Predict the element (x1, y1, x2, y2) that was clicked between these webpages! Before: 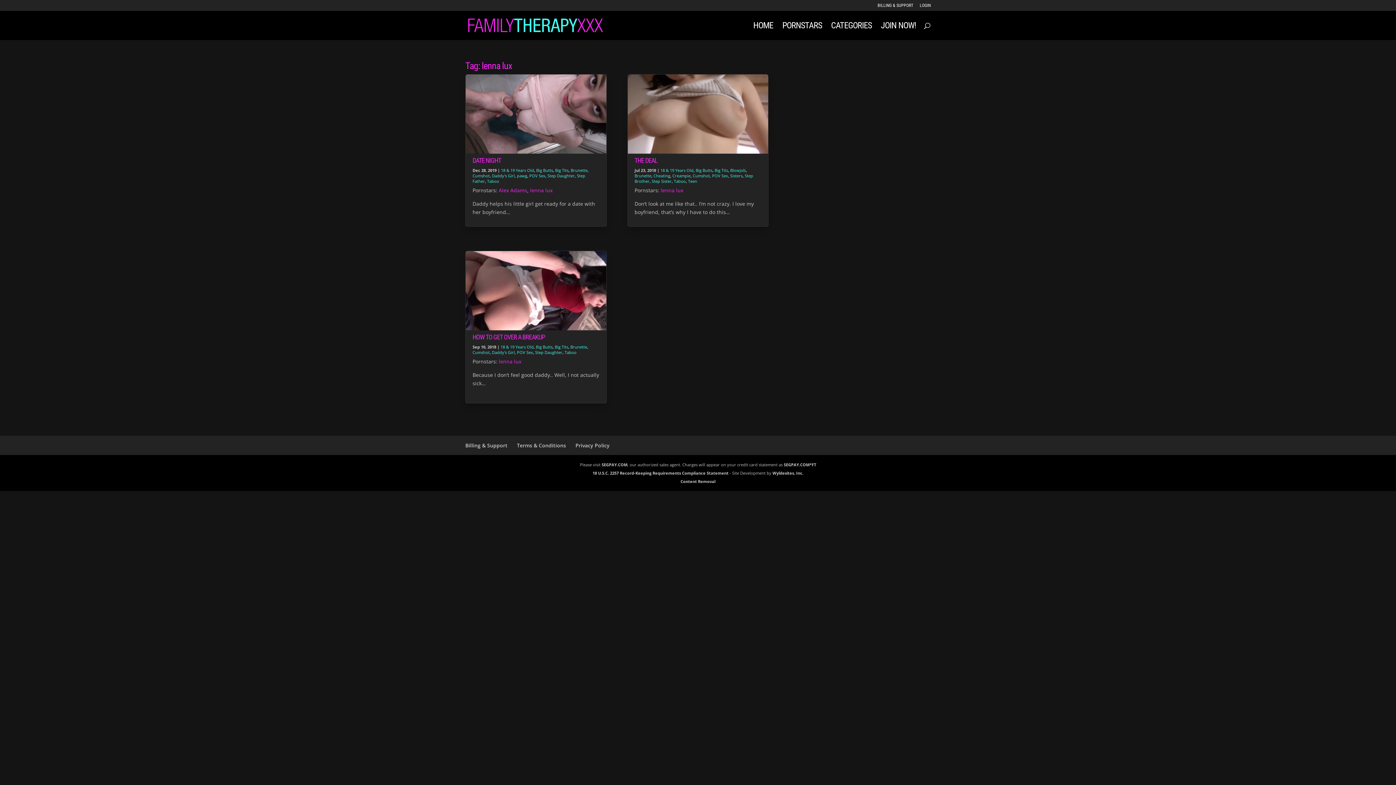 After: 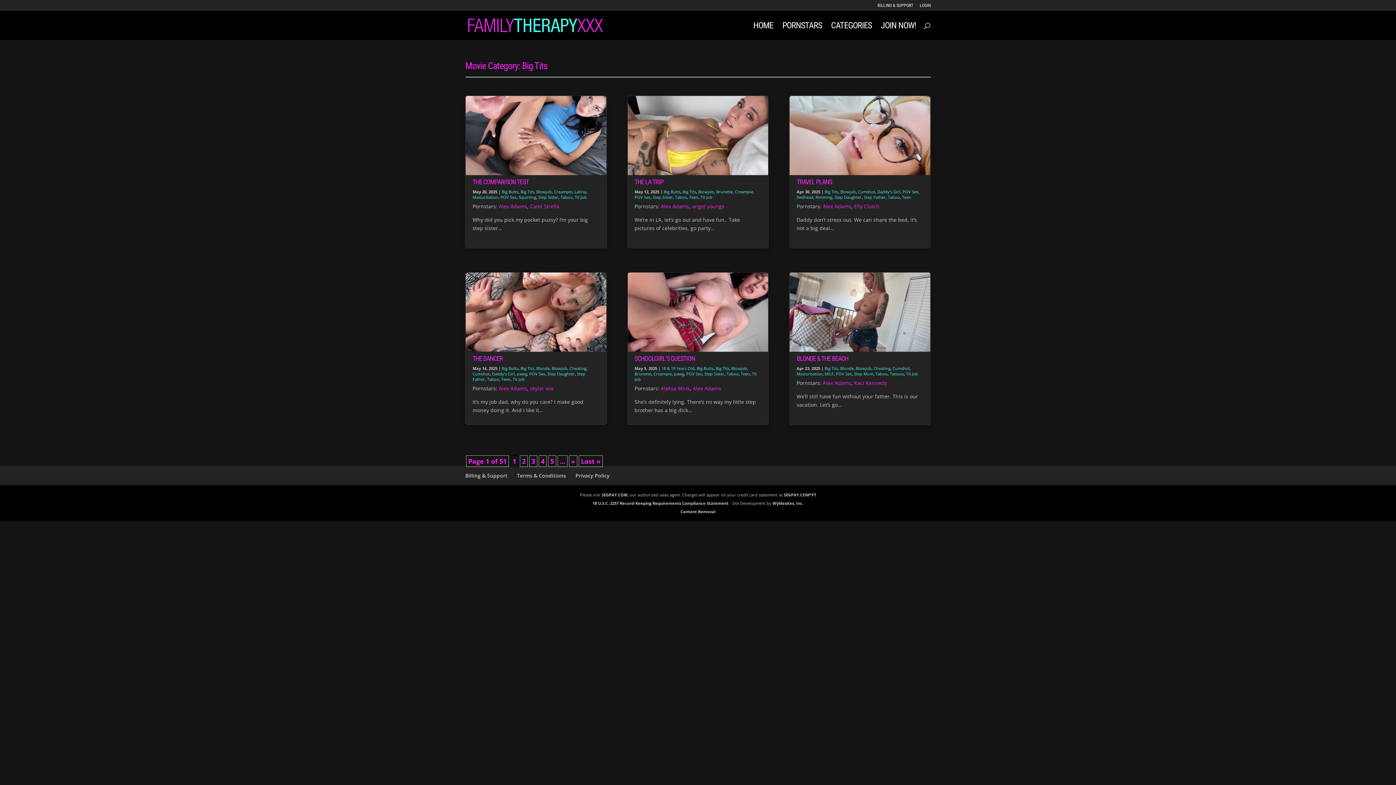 Action: bbox: (714, 167, 728, 173) label: Big Tits